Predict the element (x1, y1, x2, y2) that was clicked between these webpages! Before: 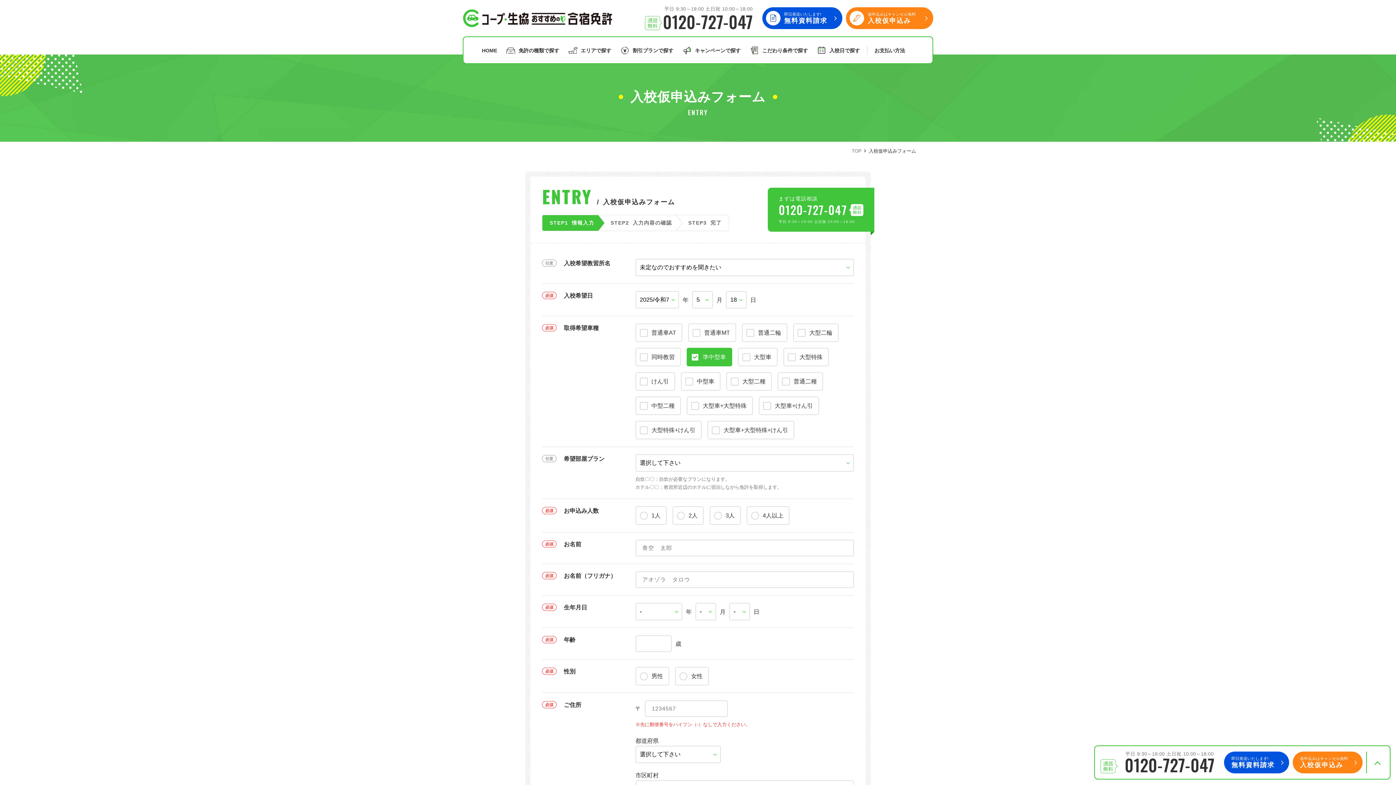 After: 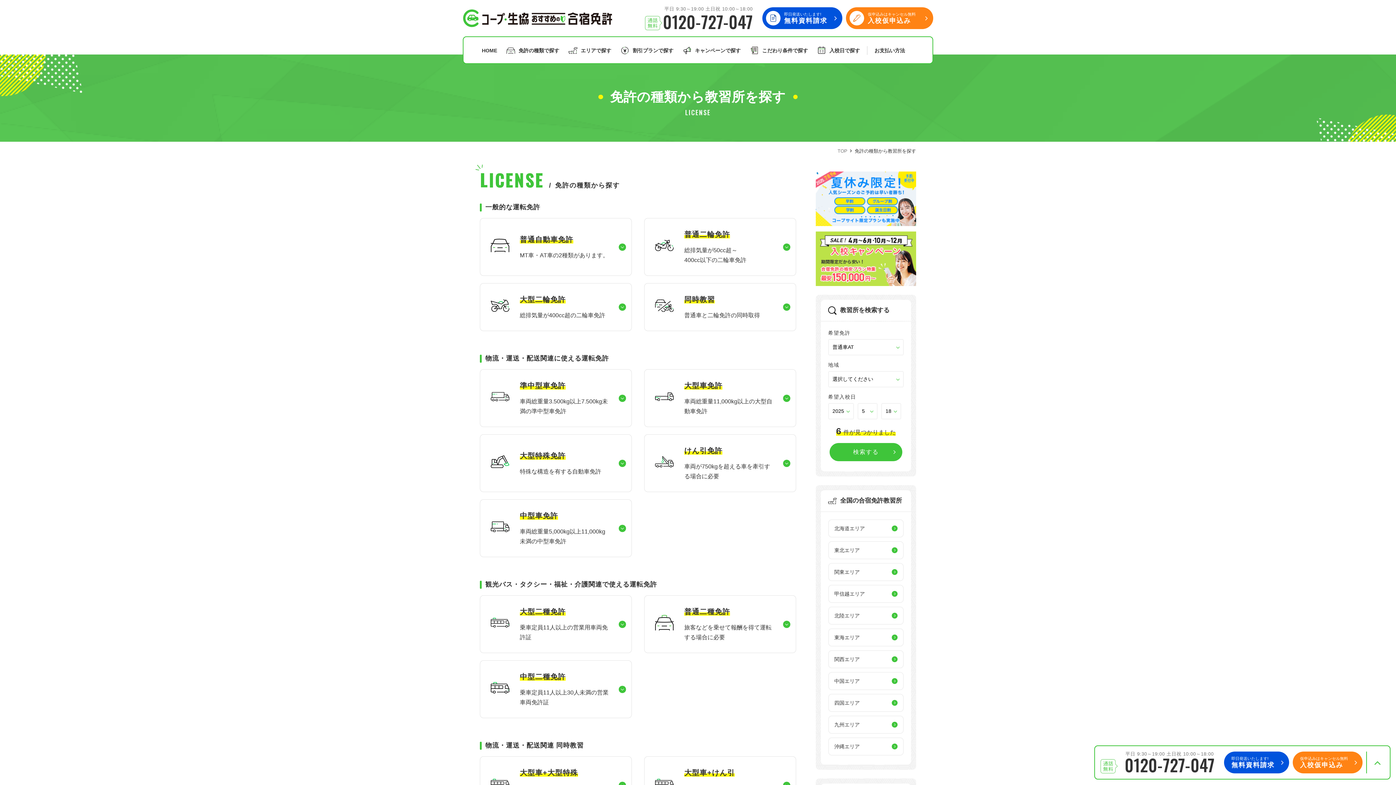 Action: label: 免許の種類で探す bbox: (506, 37, 559, 64)